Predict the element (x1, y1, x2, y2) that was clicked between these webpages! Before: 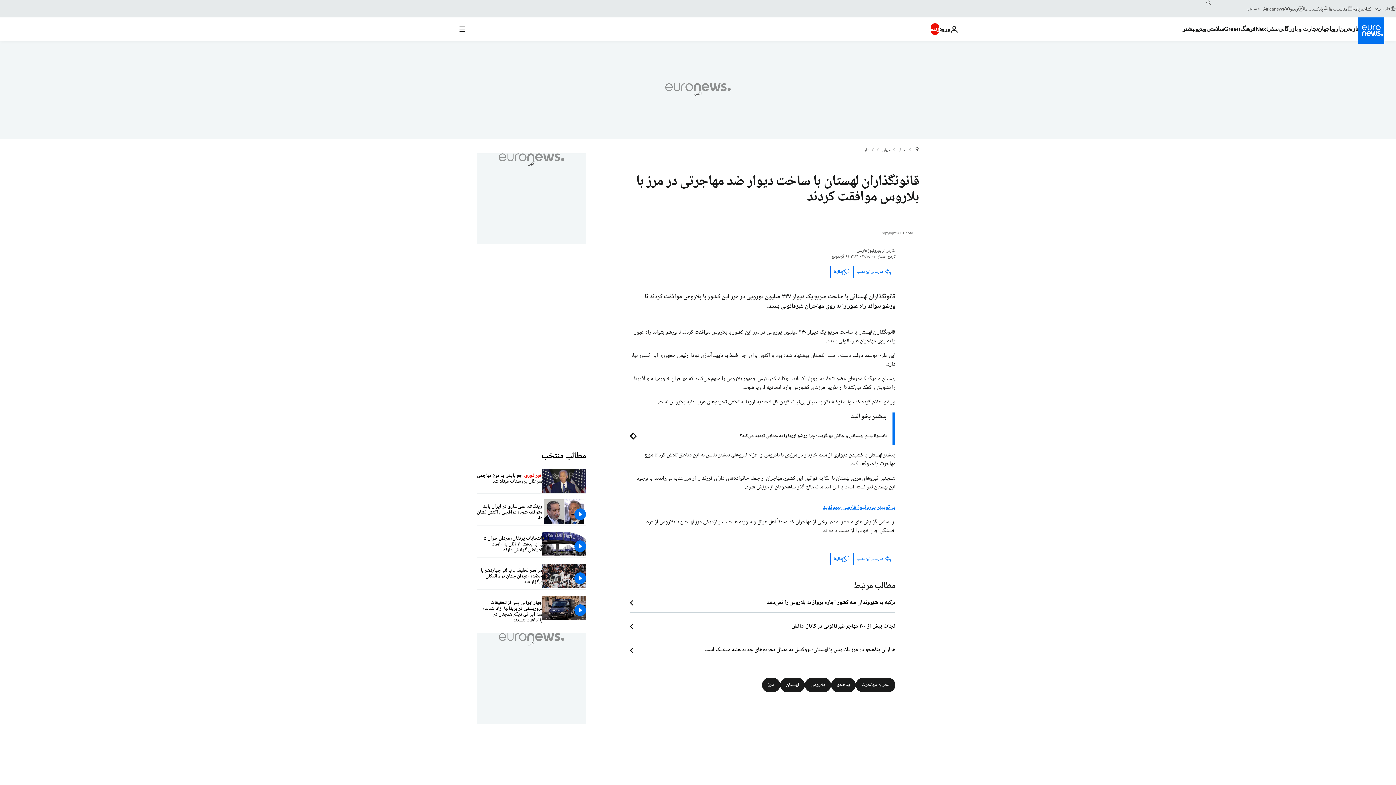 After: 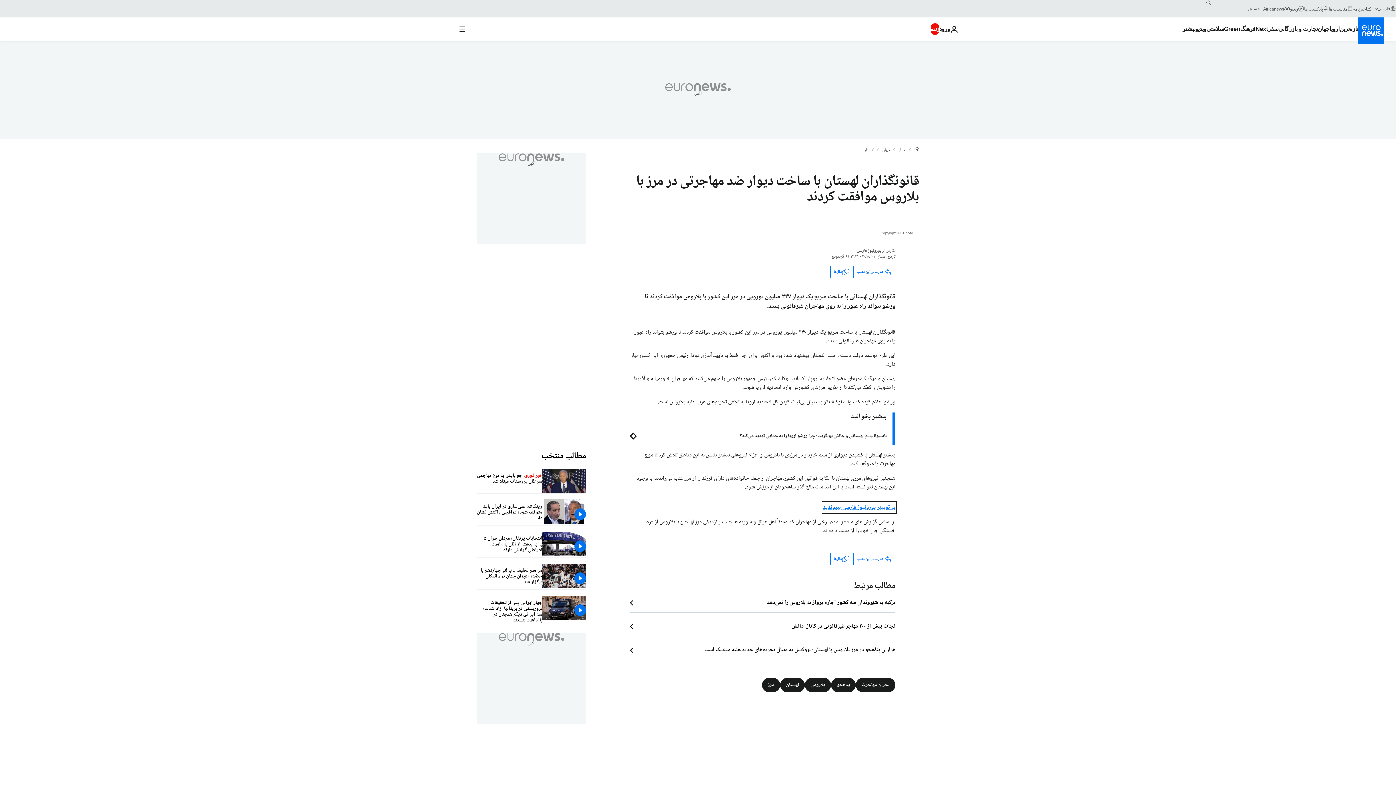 Action: label: به توییتر یورونیوز فارسی بپیوندید bbox: (823, 503, 895, 512)